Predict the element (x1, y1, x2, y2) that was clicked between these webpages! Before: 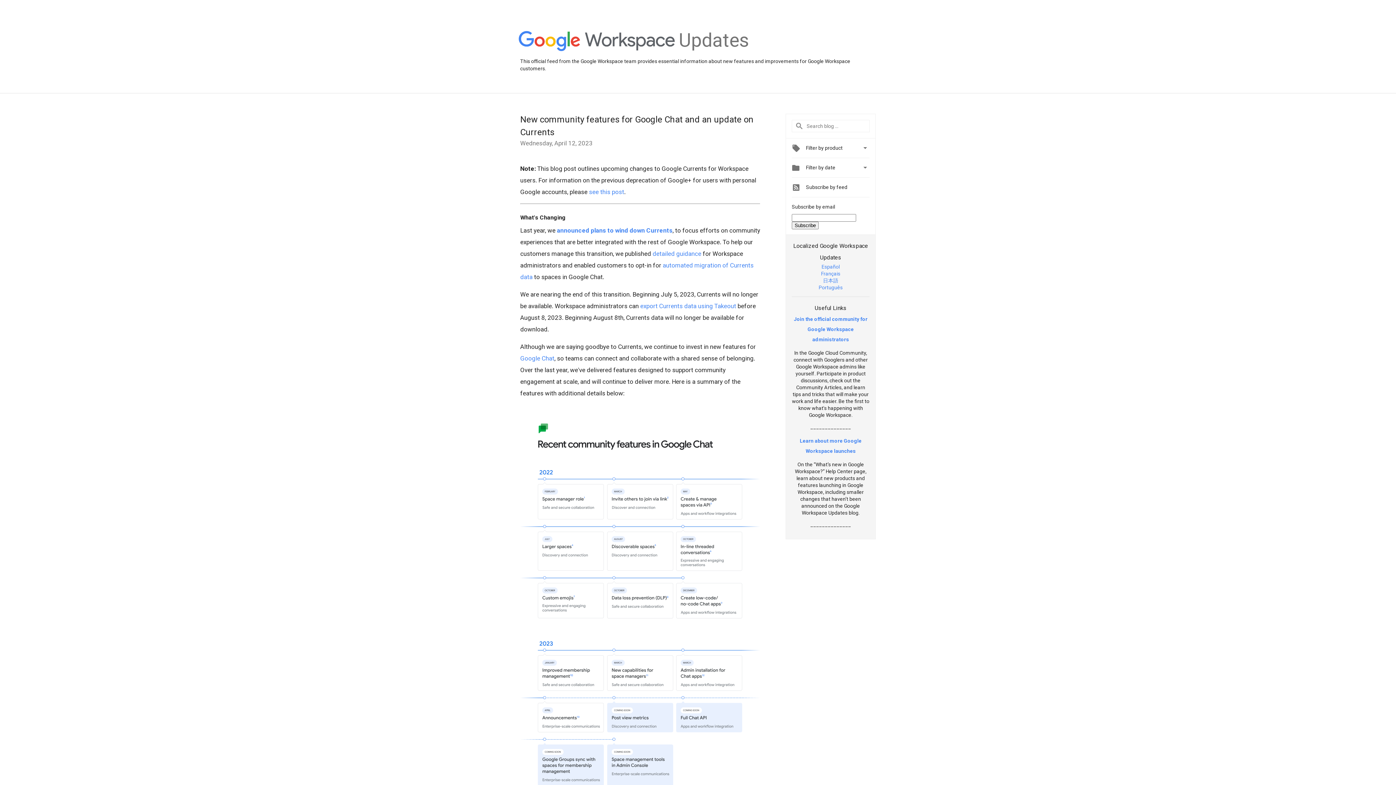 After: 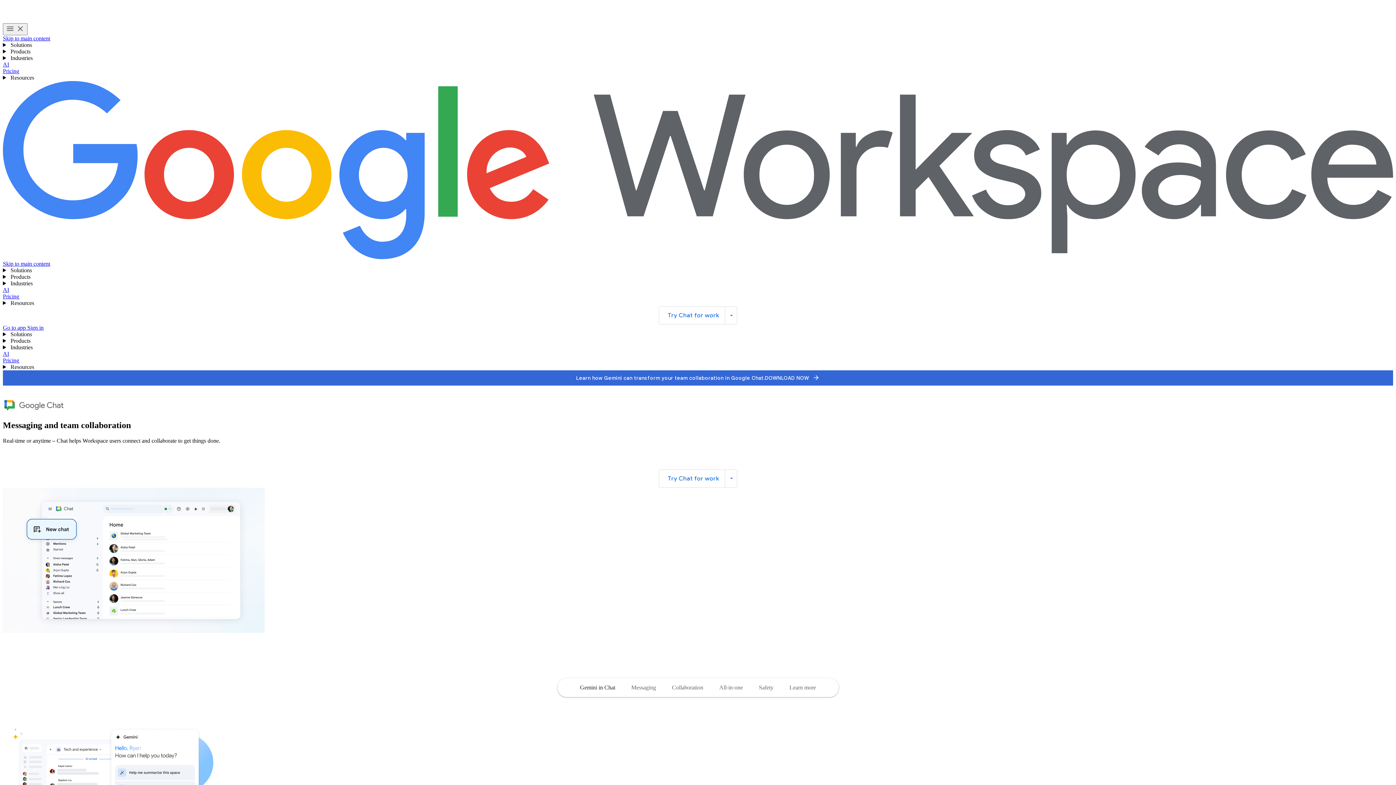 Action: bbox: (520, 354, 554, 362) label: Google Chat